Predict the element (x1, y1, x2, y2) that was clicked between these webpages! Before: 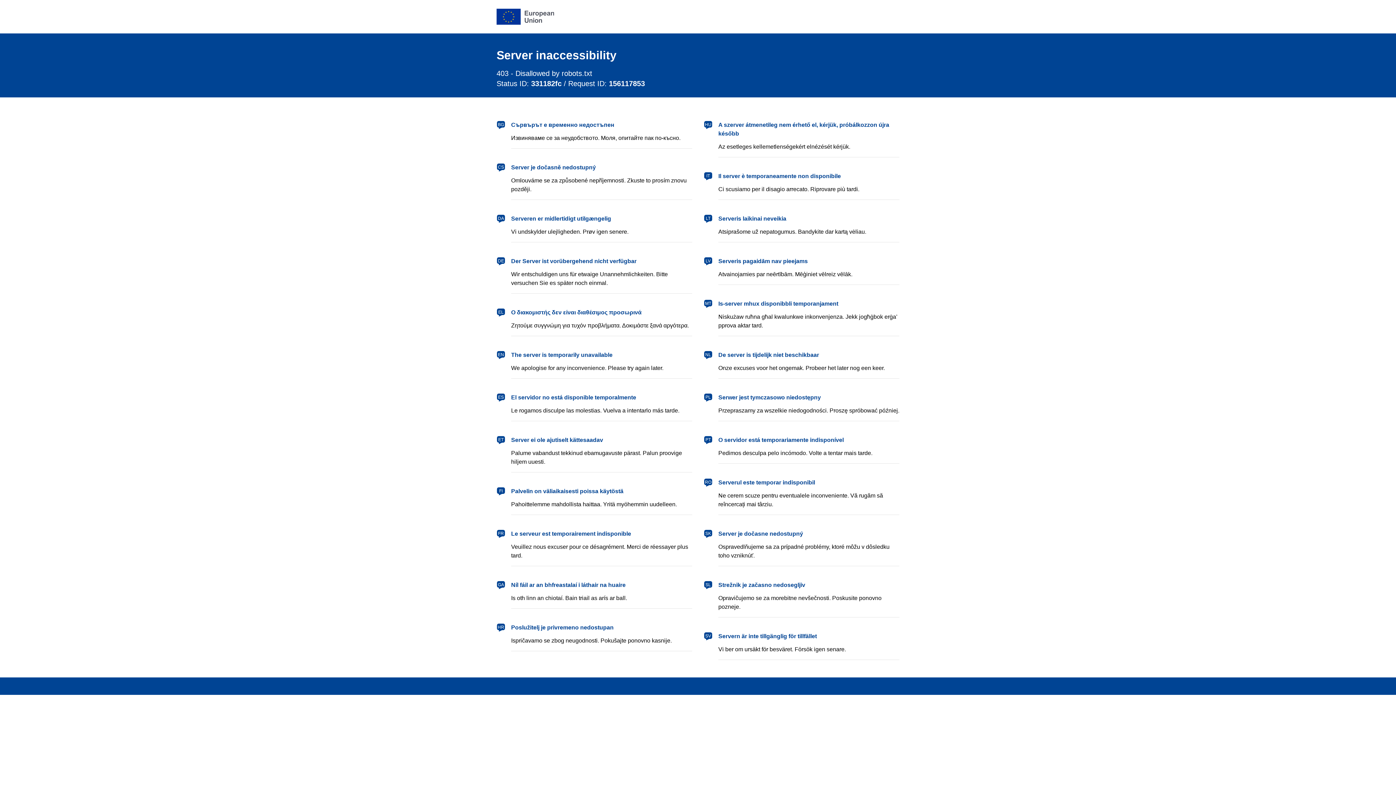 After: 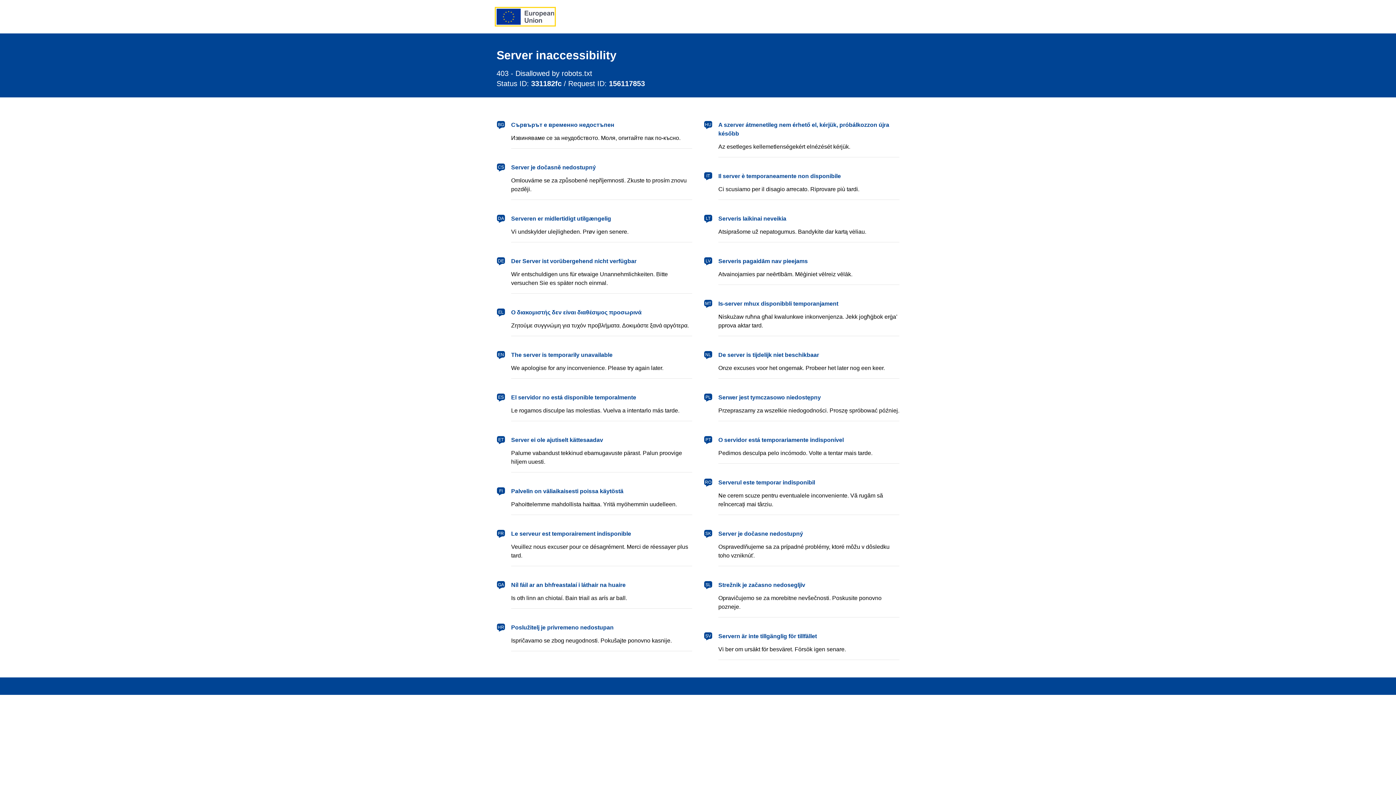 Action: label: European Union bbox: (496, 8, 554, 24)